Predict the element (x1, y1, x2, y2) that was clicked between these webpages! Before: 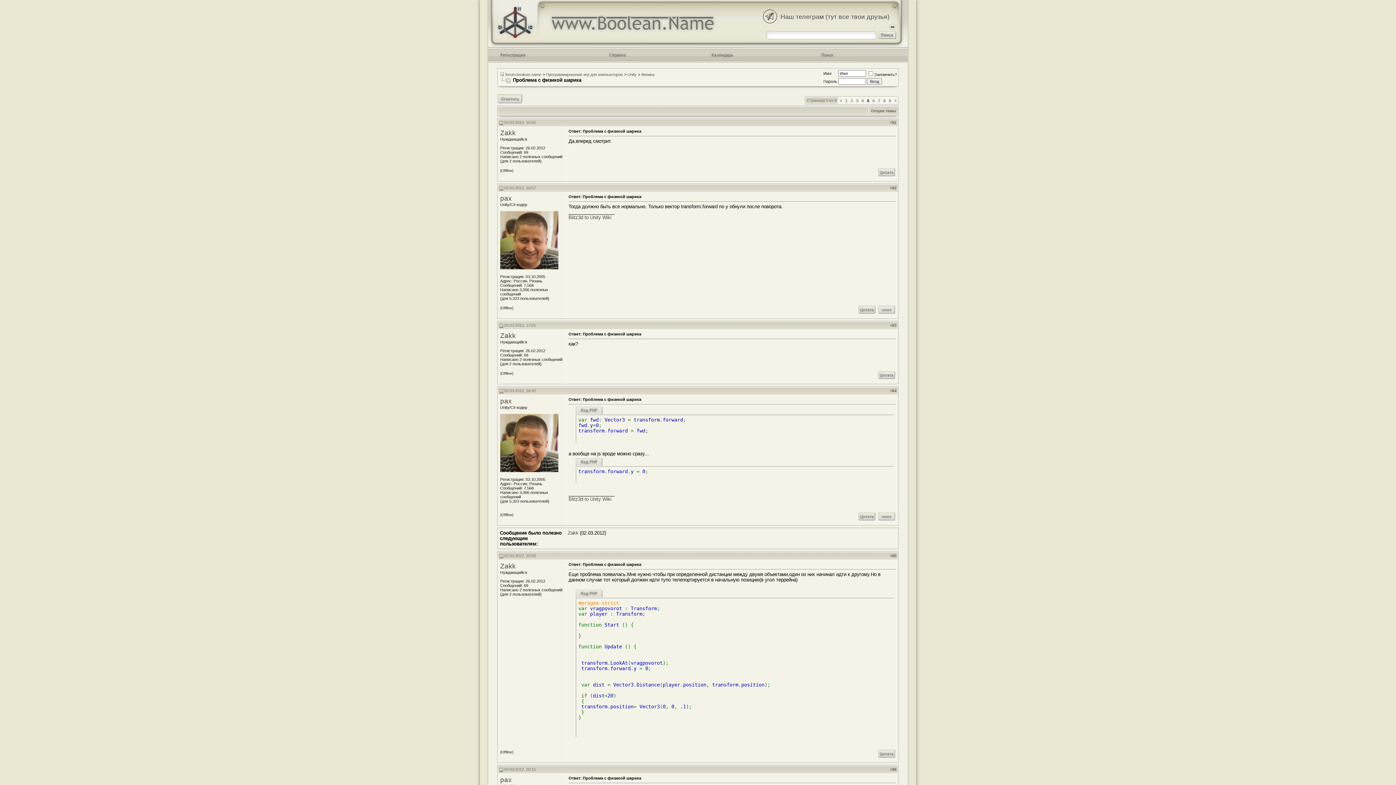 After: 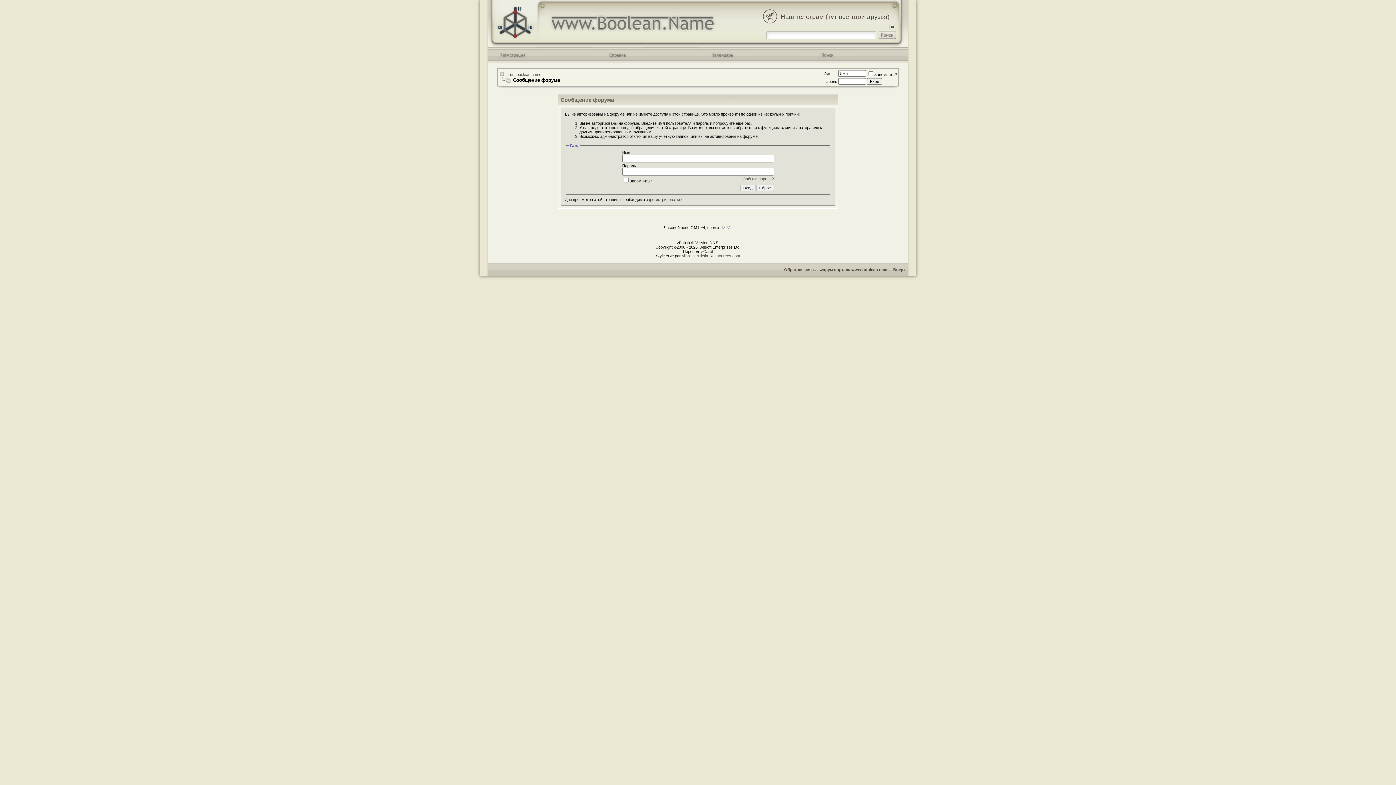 Action: bbox: (500, 332, 516, 339) label: Zakk